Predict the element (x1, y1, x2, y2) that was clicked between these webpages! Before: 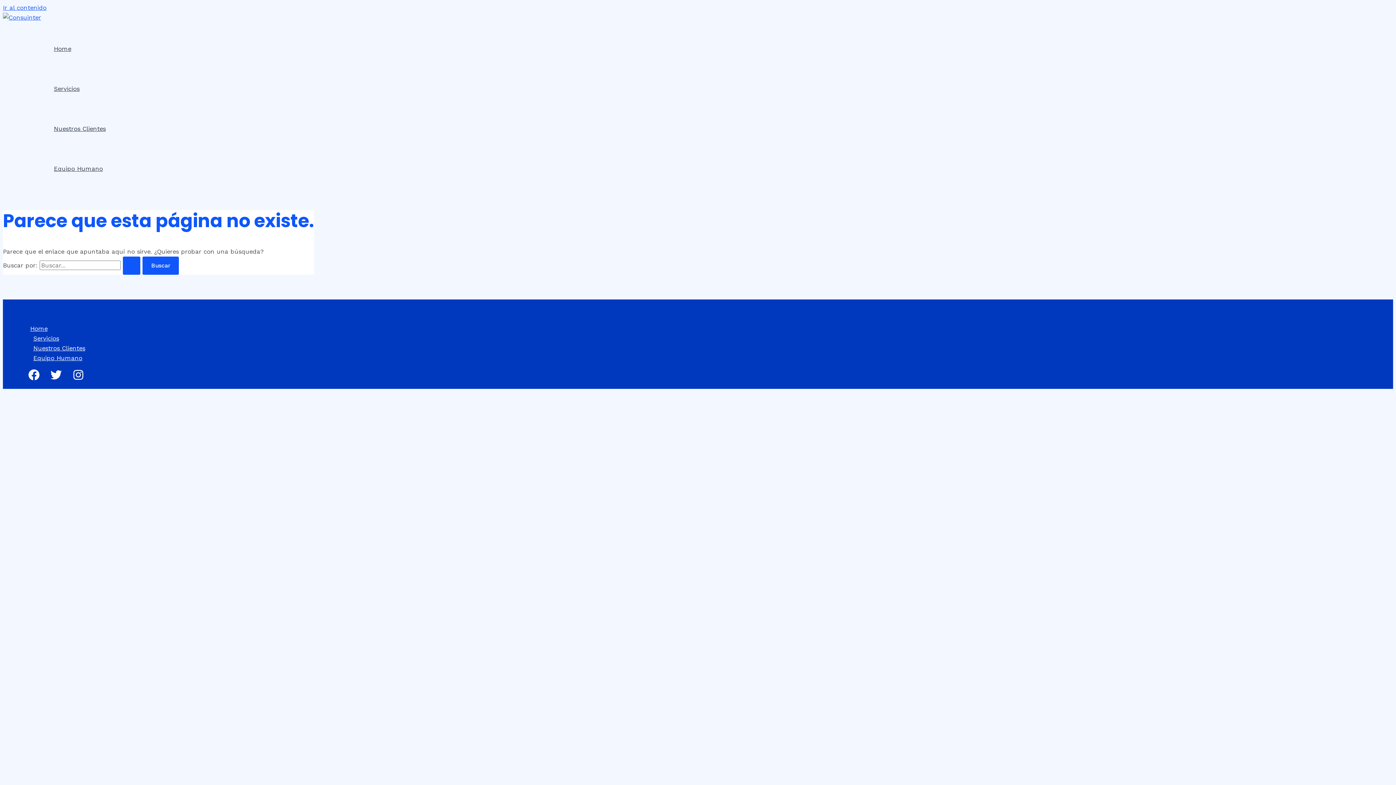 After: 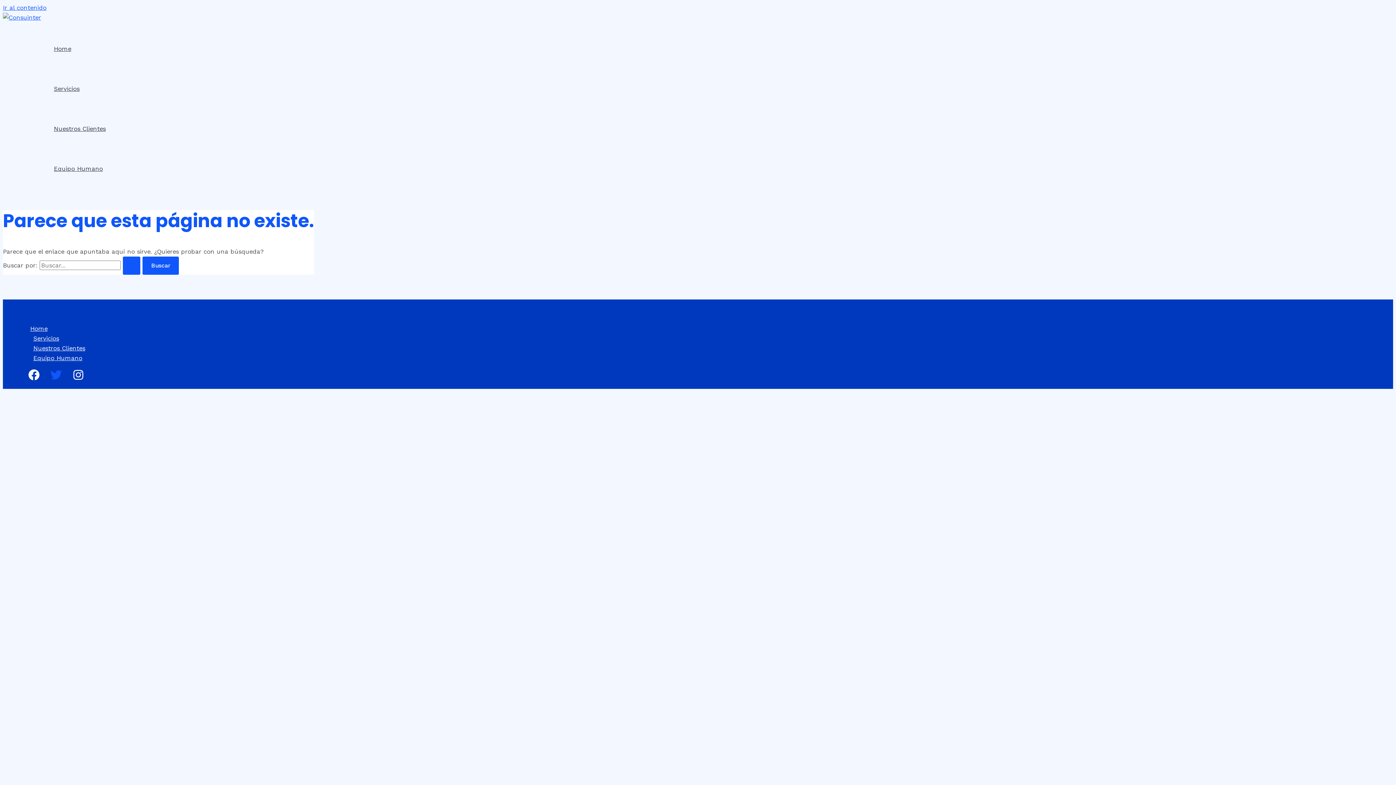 Action: bbox: (50, 374, 61, 382) label: Twitter